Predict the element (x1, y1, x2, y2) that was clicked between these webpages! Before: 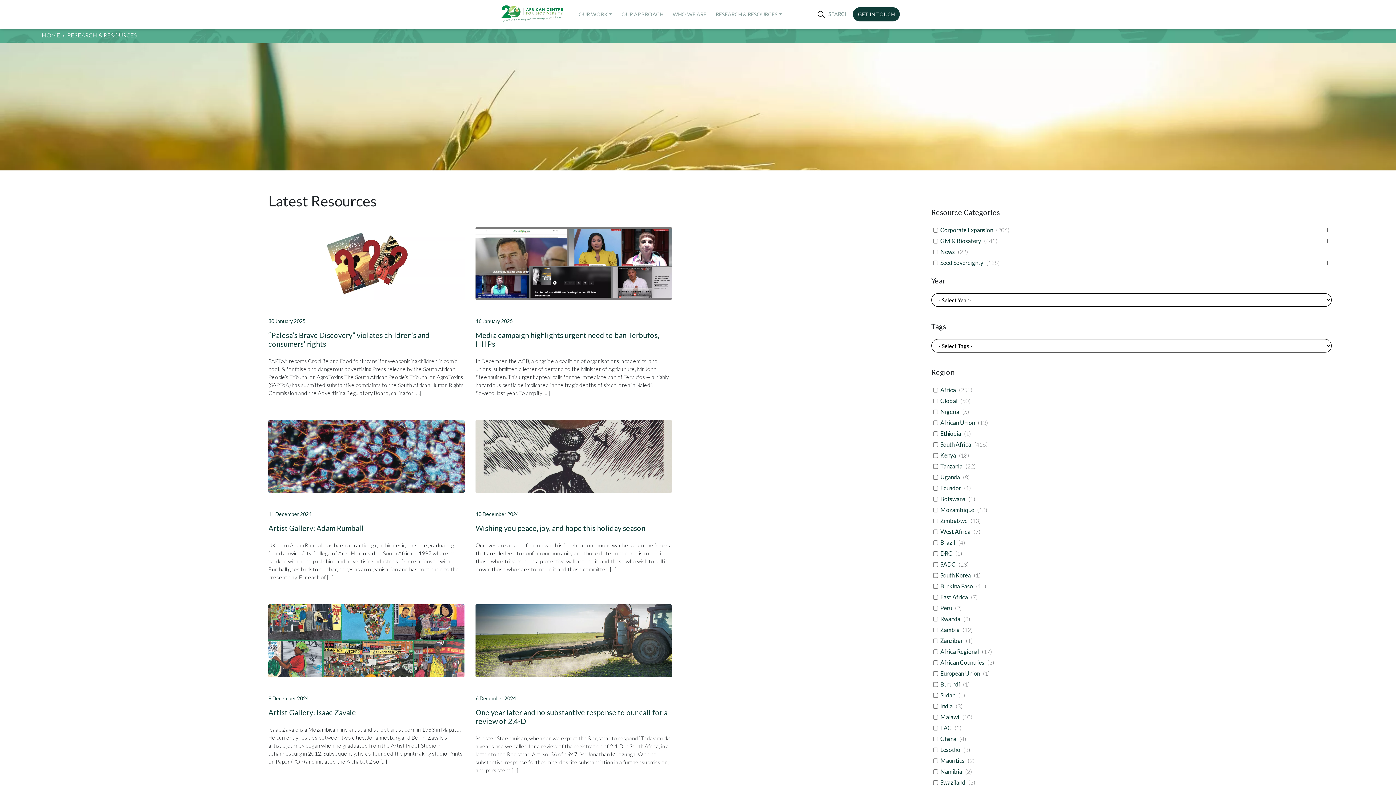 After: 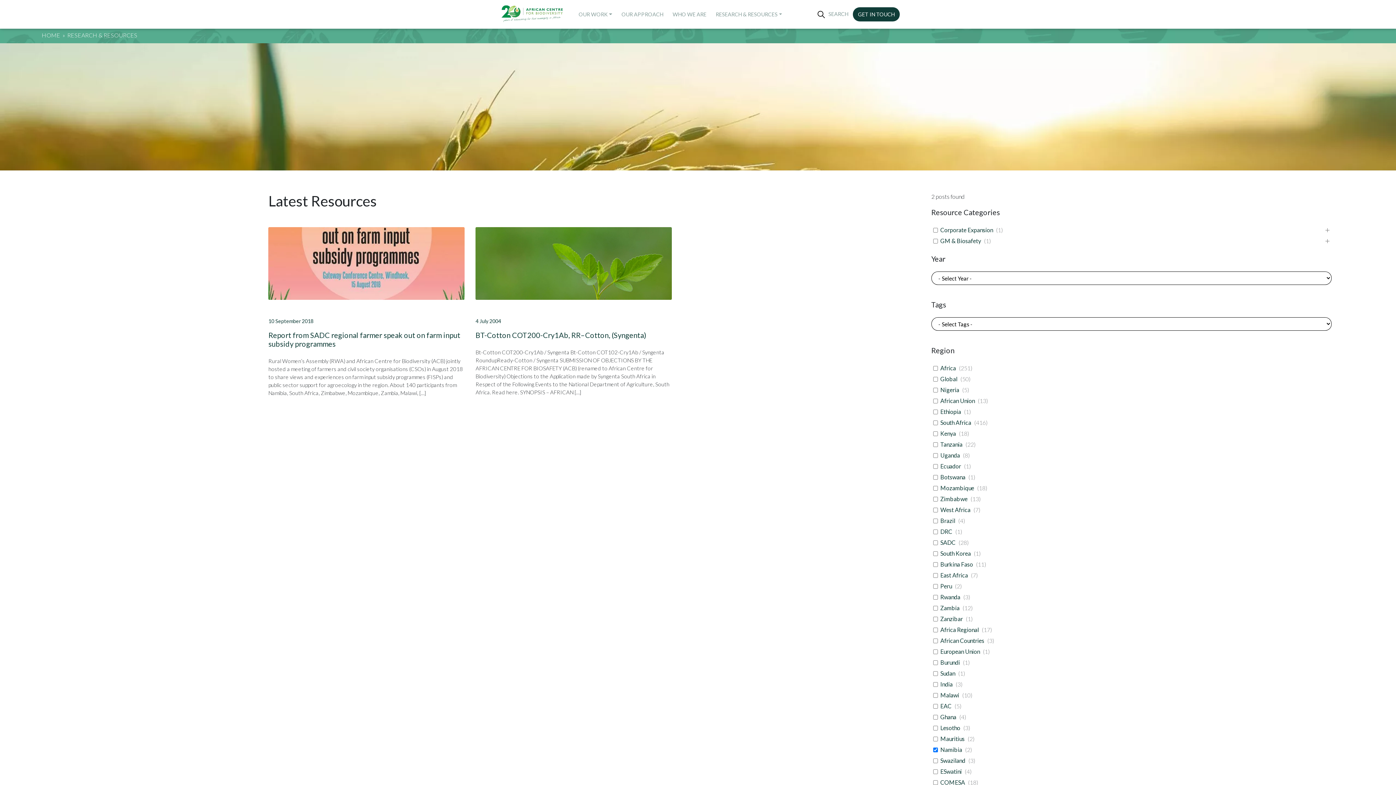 Action: bbox: (940, 768, 962, 775) label: Namibia